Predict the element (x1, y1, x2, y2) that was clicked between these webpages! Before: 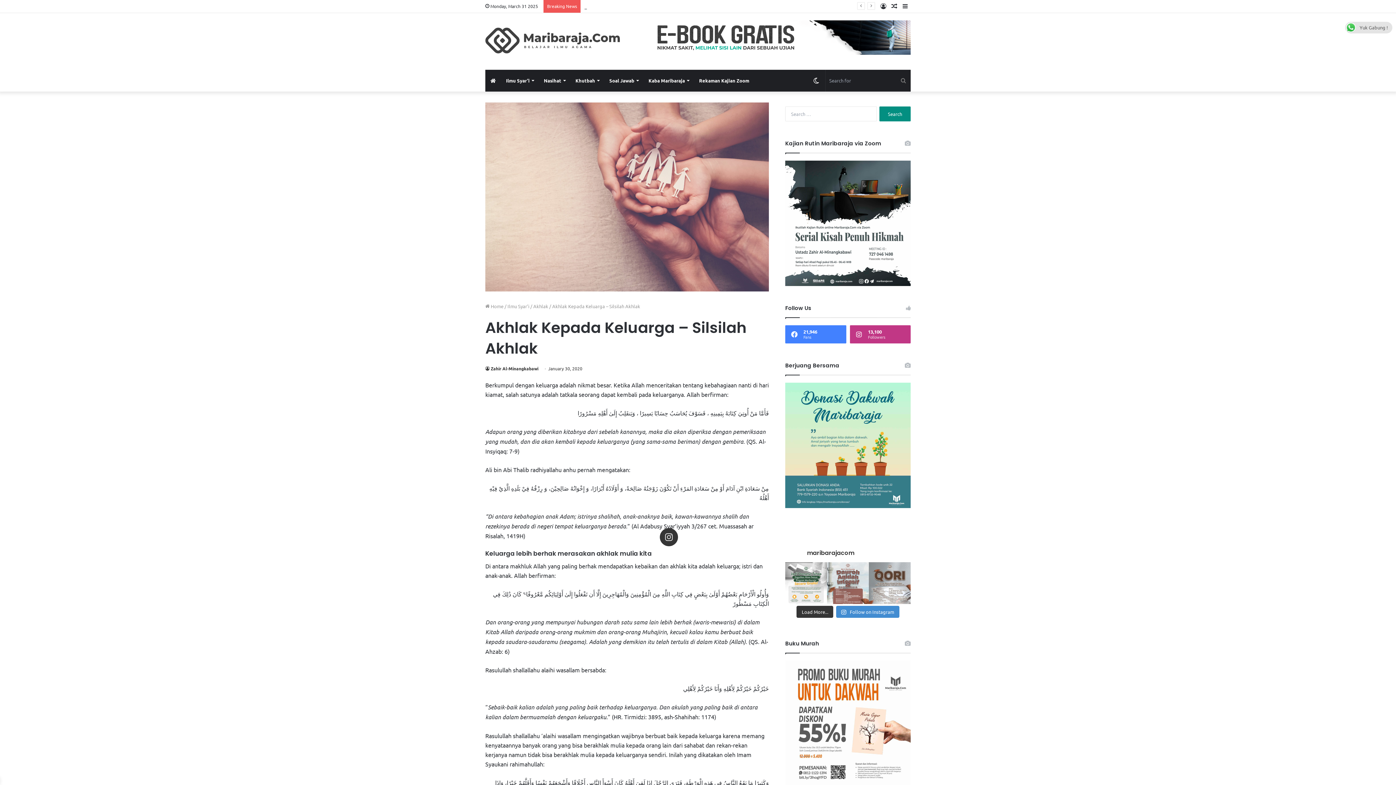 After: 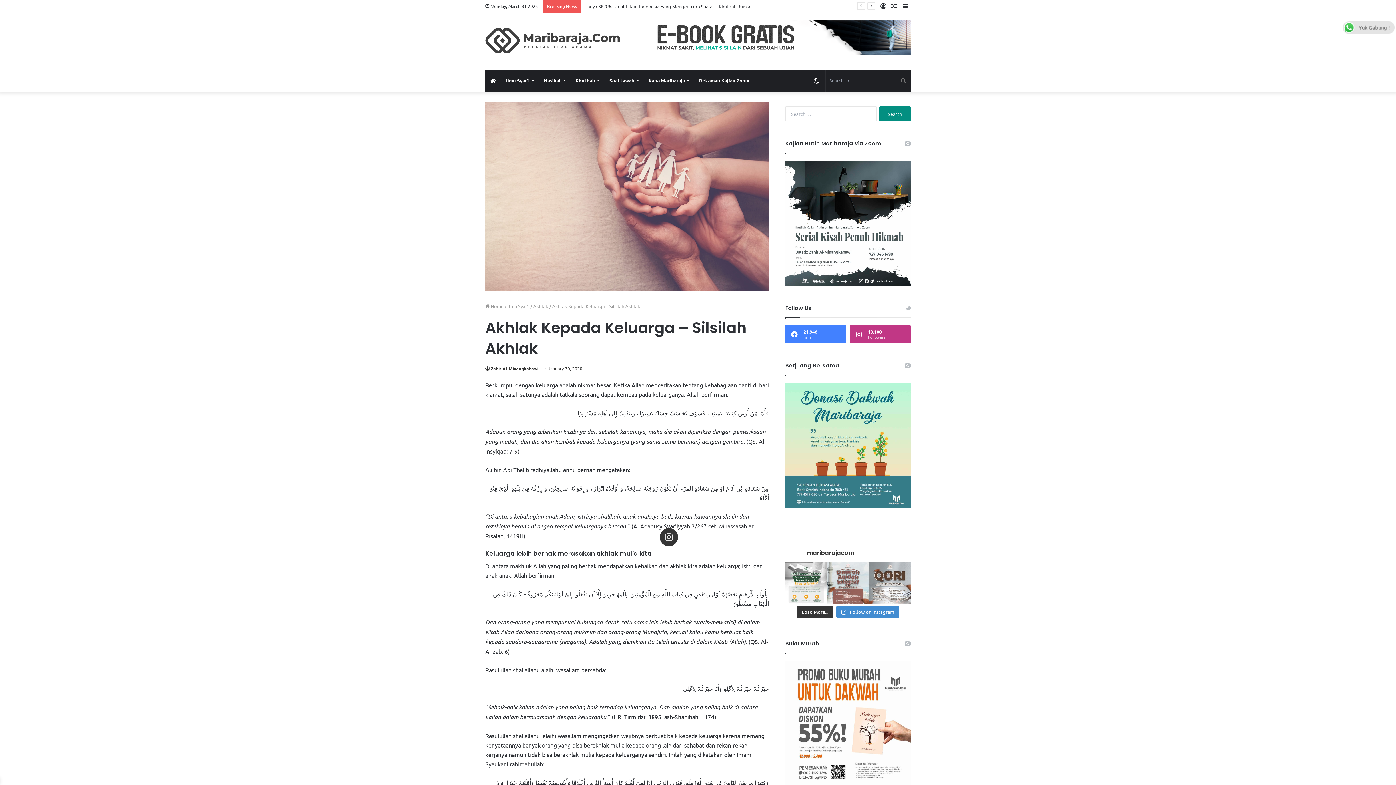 Action: label: Yuk Gabung ! bbox: (1345, 24, 1392, 30)